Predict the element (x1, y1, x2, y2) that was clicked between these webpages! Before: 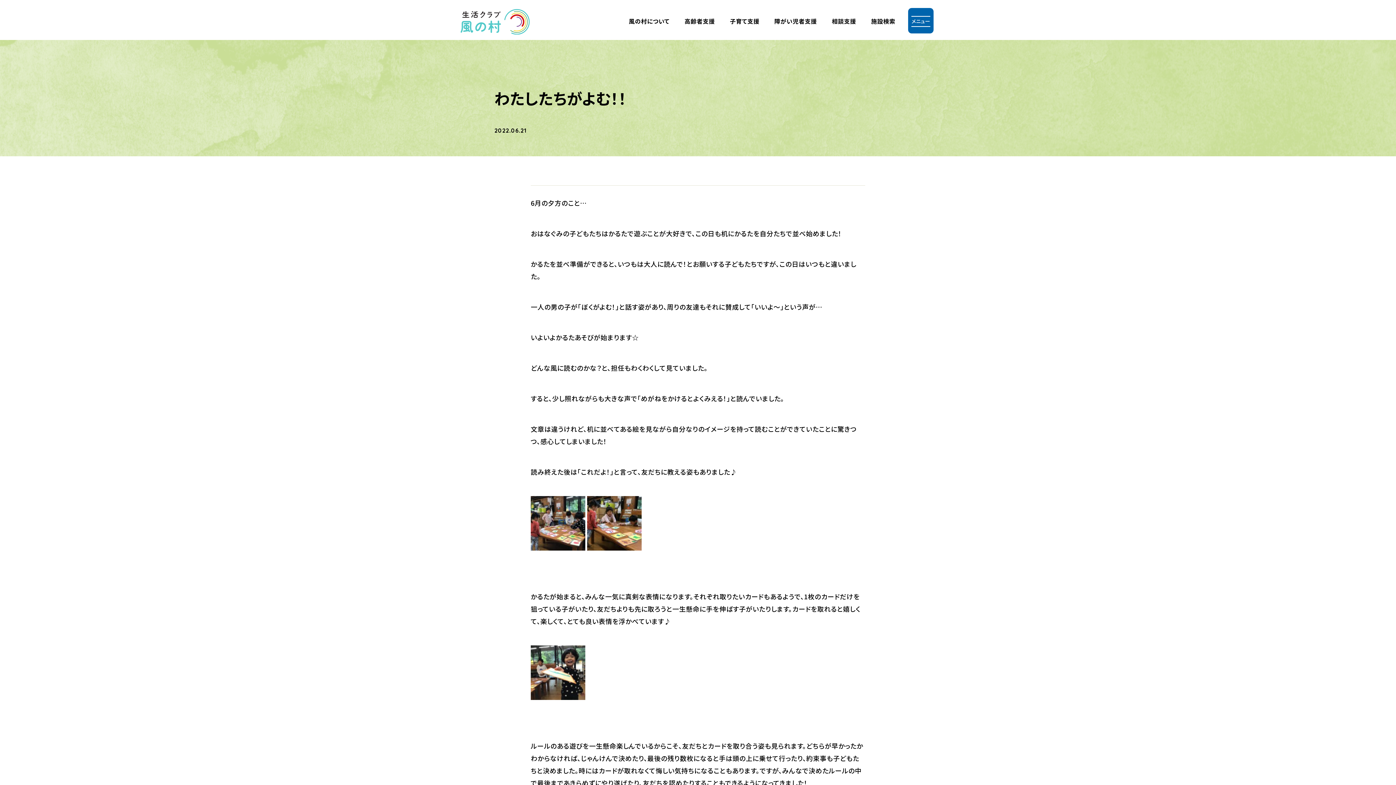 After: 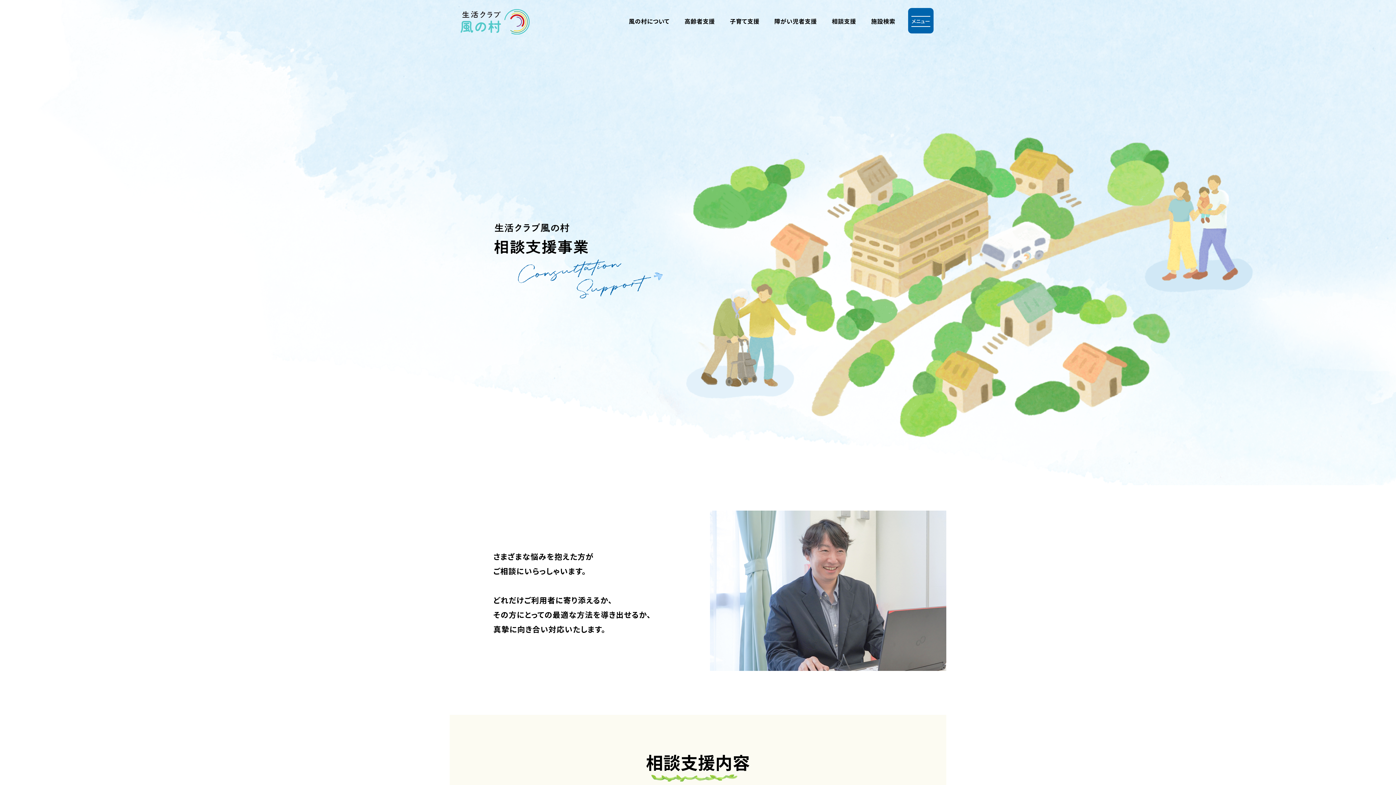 Action: label: 相談支援 bbox: (832, 15, 856, 26)